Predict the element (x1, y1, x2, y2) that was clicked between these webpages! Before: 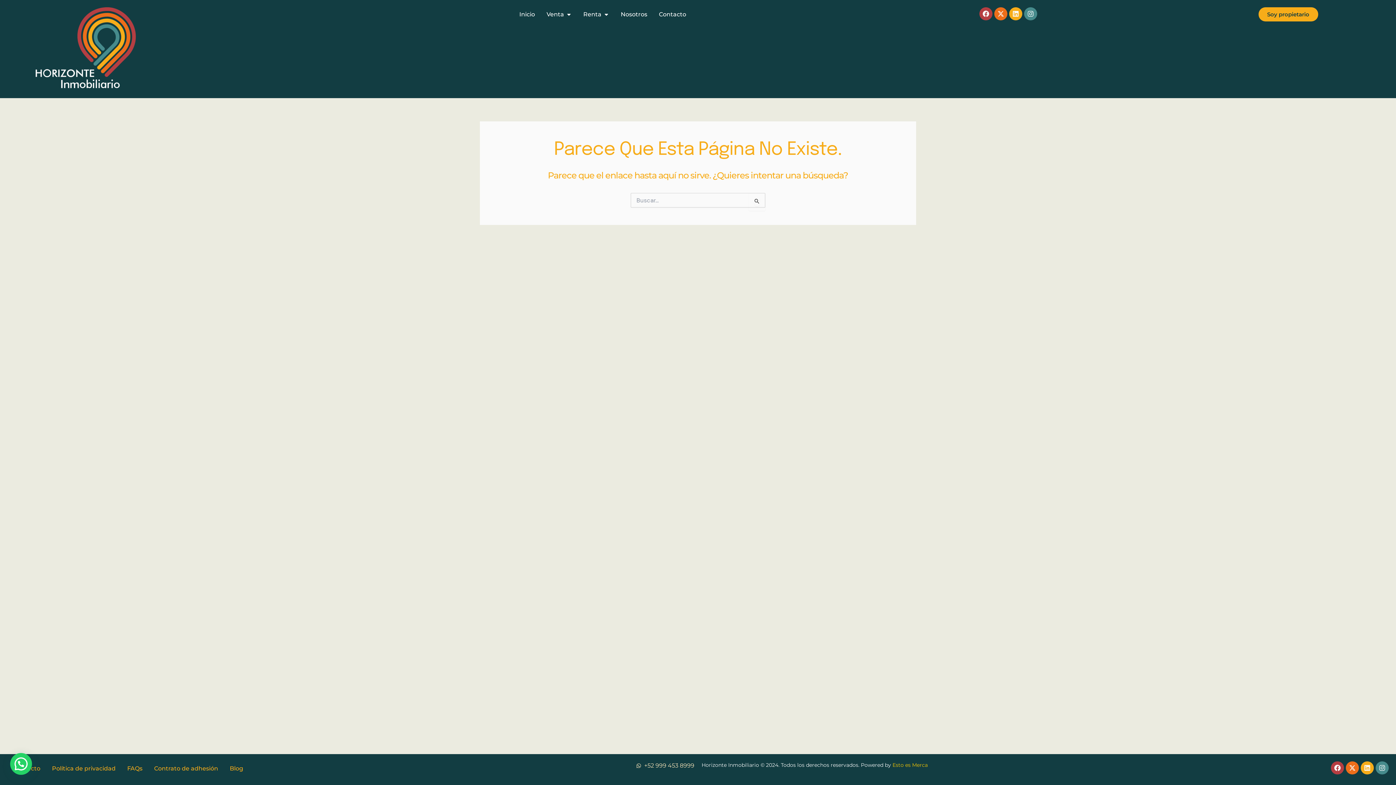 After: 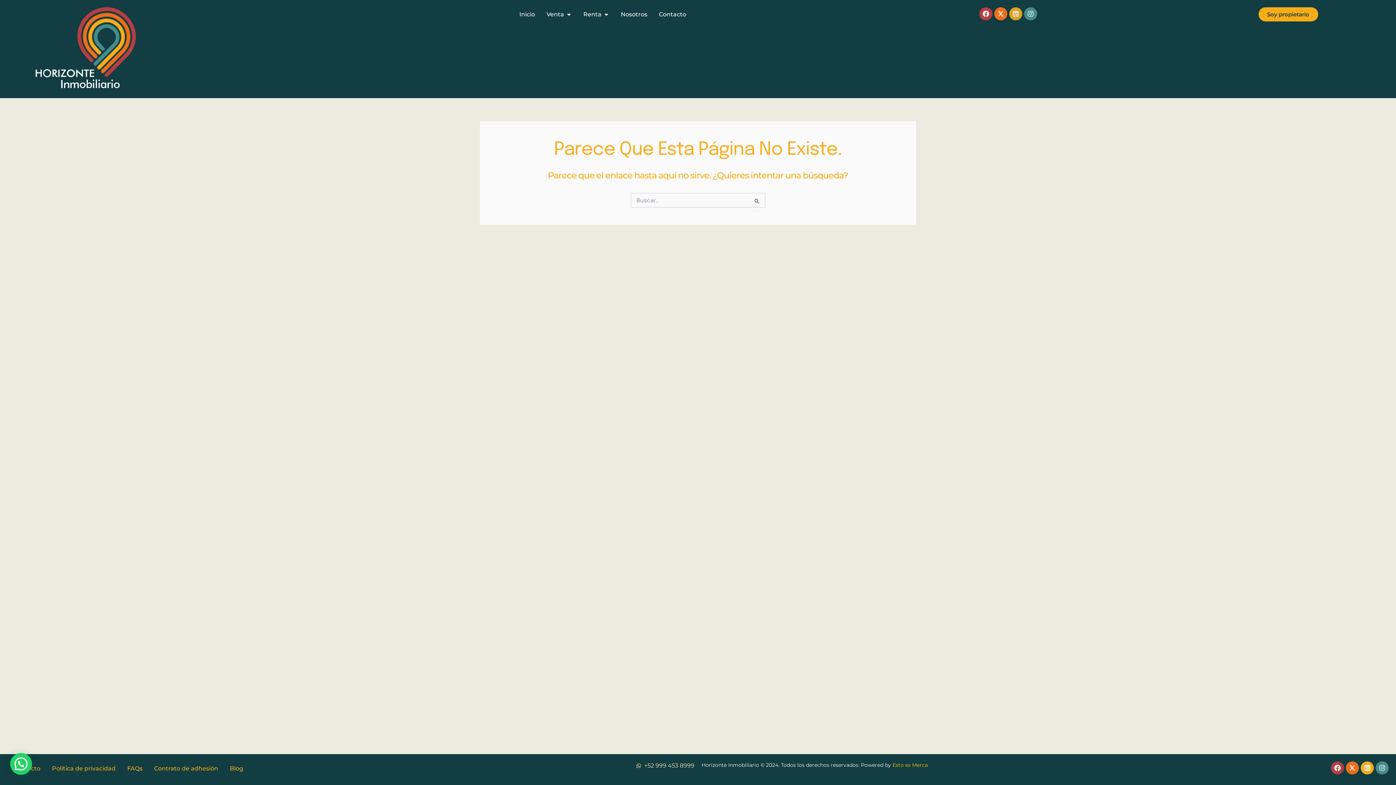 Action: label: Linkedin bbox: (1009, 7, 1022, 20)